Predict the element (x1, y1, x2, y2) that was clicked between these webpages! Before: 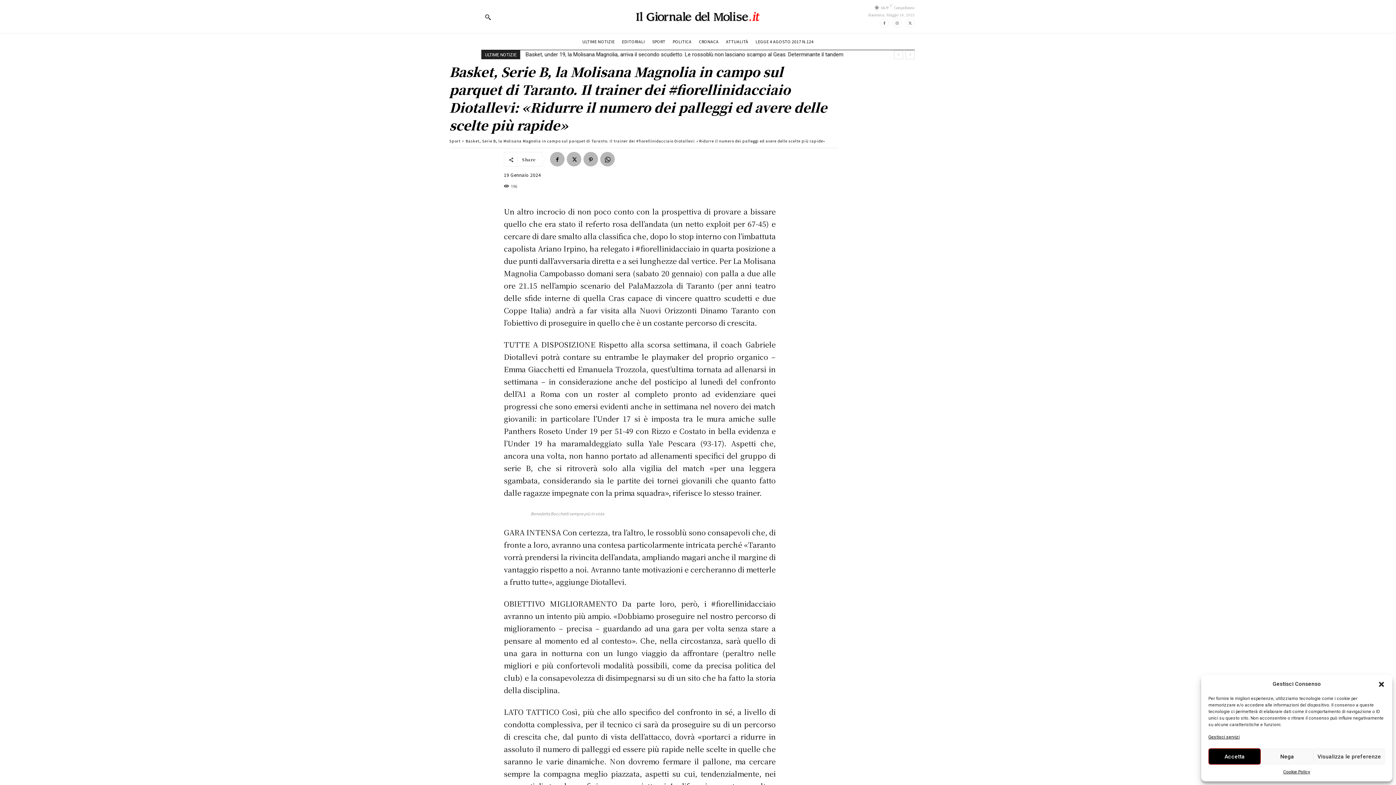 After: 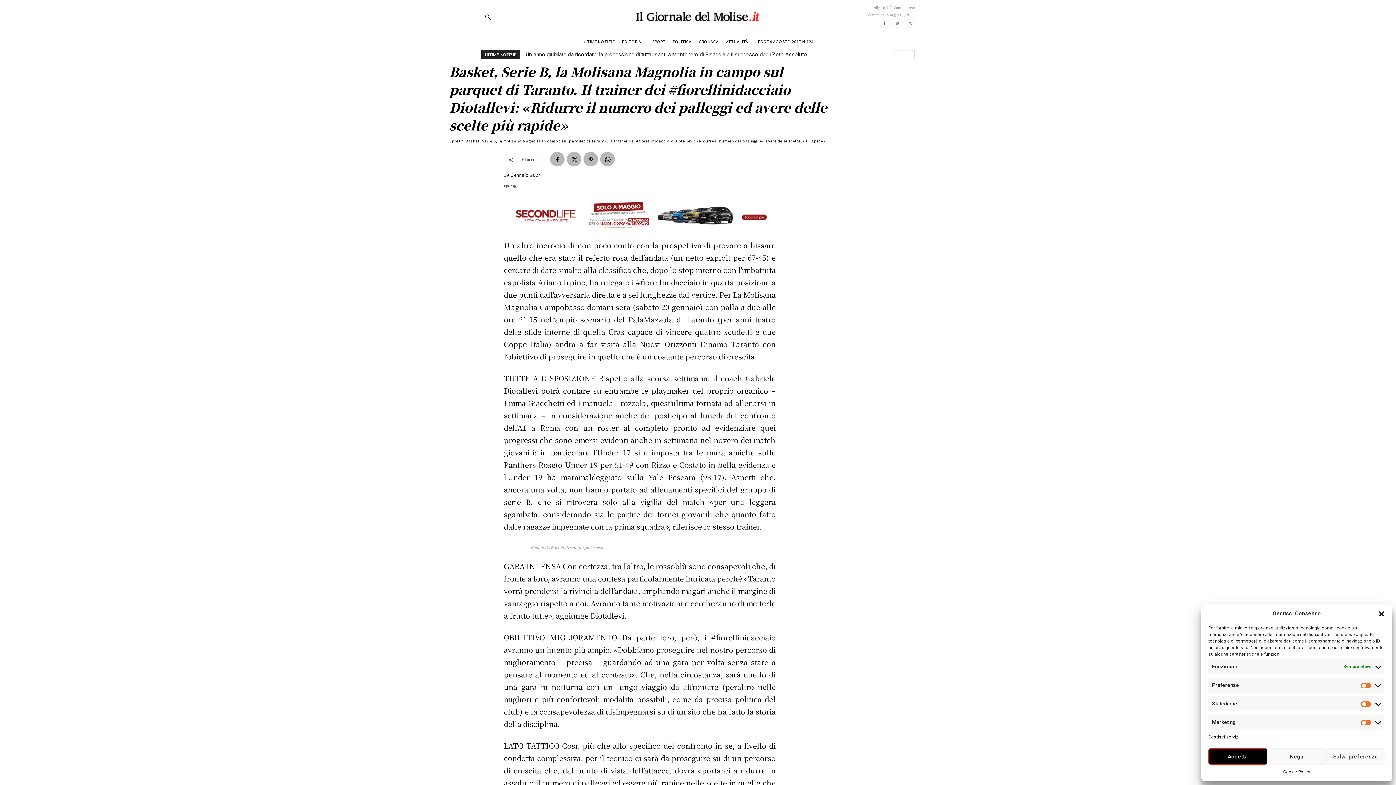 Action: label: Visualizza le preferenze bbox: (1313, 748, 1385, 765)